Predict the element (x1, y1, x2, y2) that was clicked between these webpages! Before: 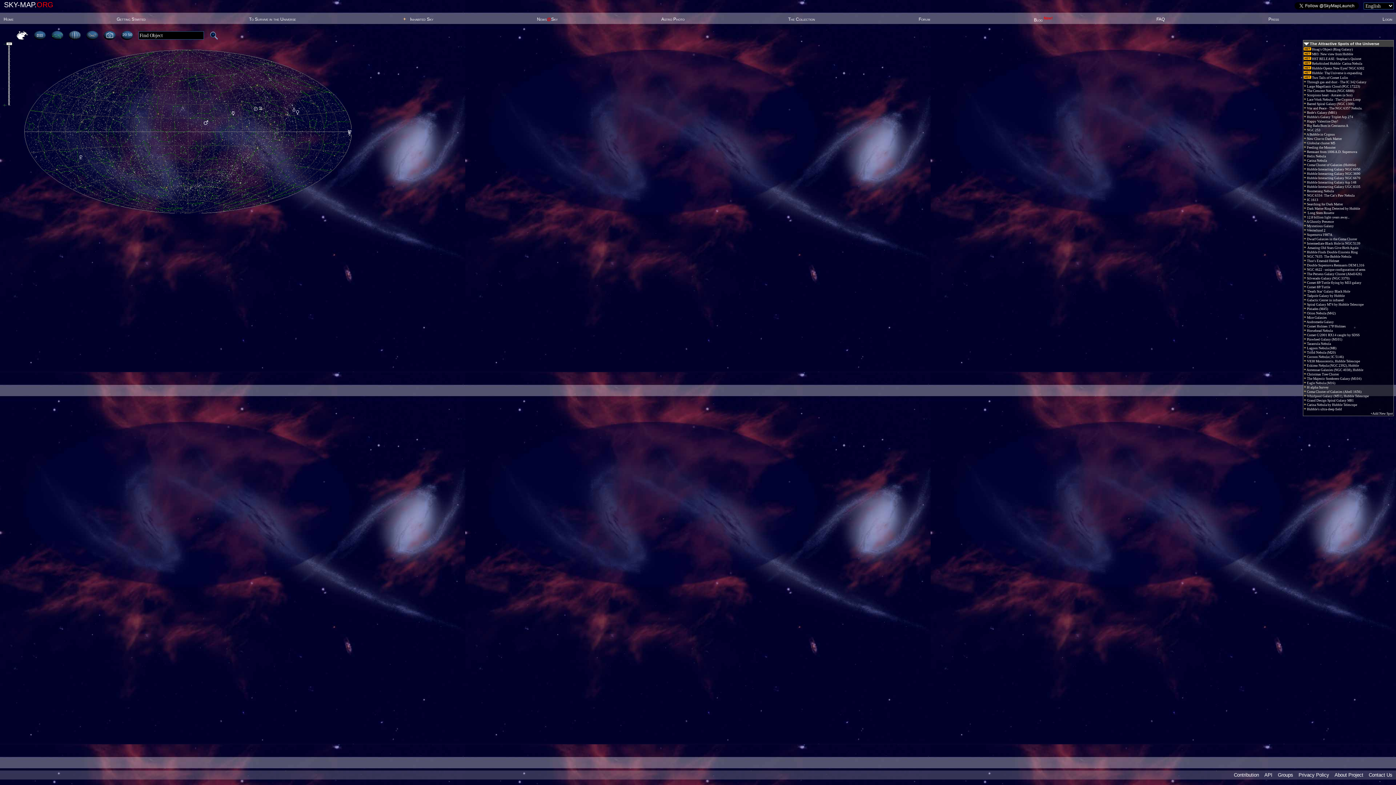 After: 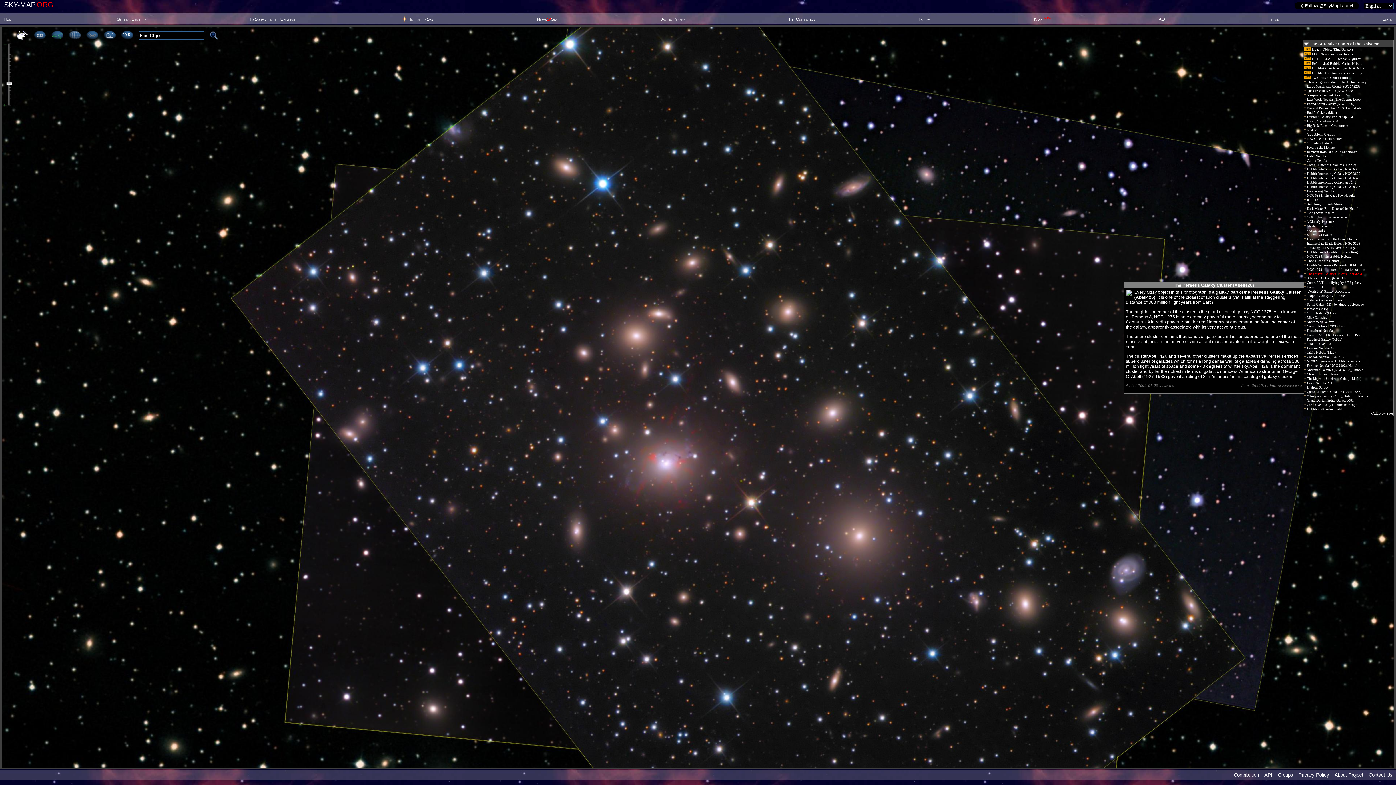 Action: bbox: (1304, 272, 1362, 276) label:  The Perseus Galaxy Cluster (Abell426)